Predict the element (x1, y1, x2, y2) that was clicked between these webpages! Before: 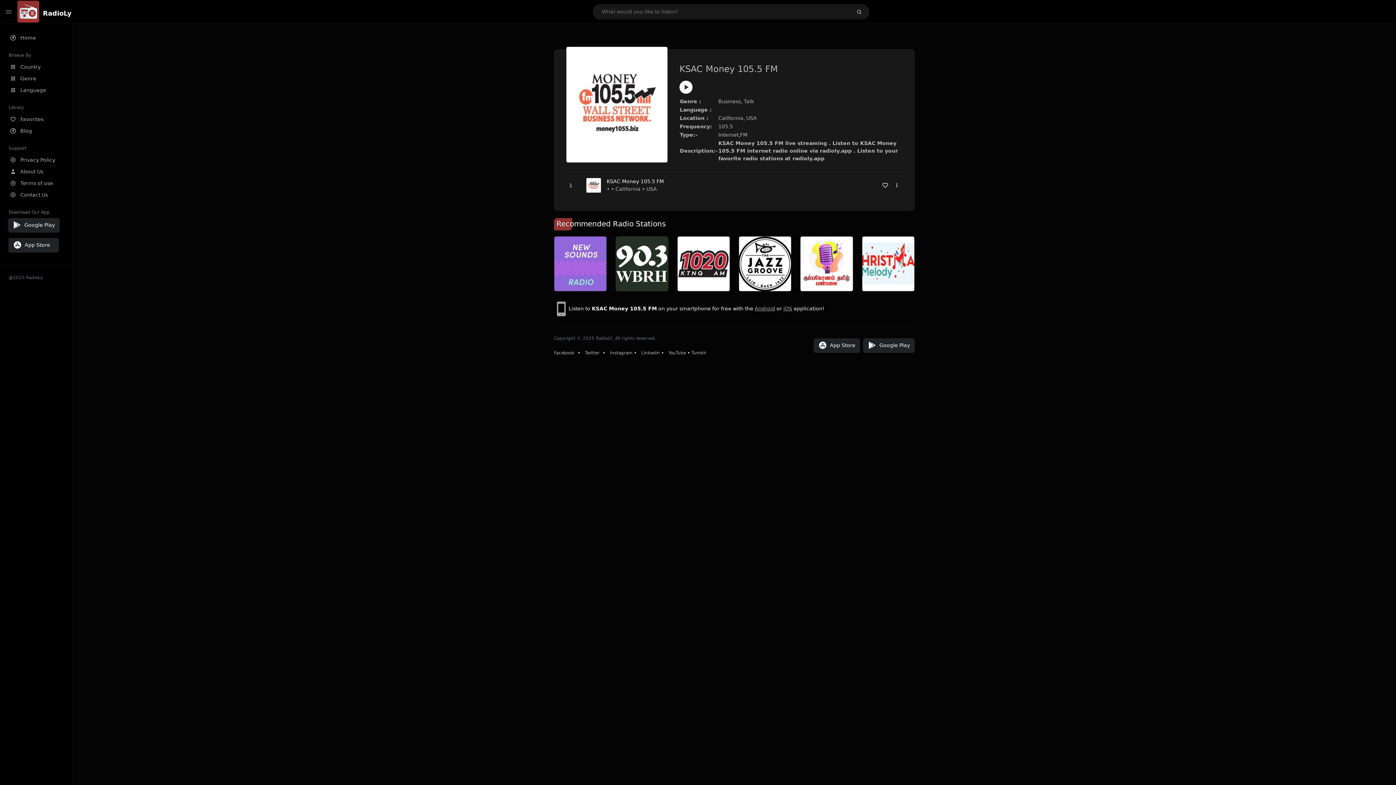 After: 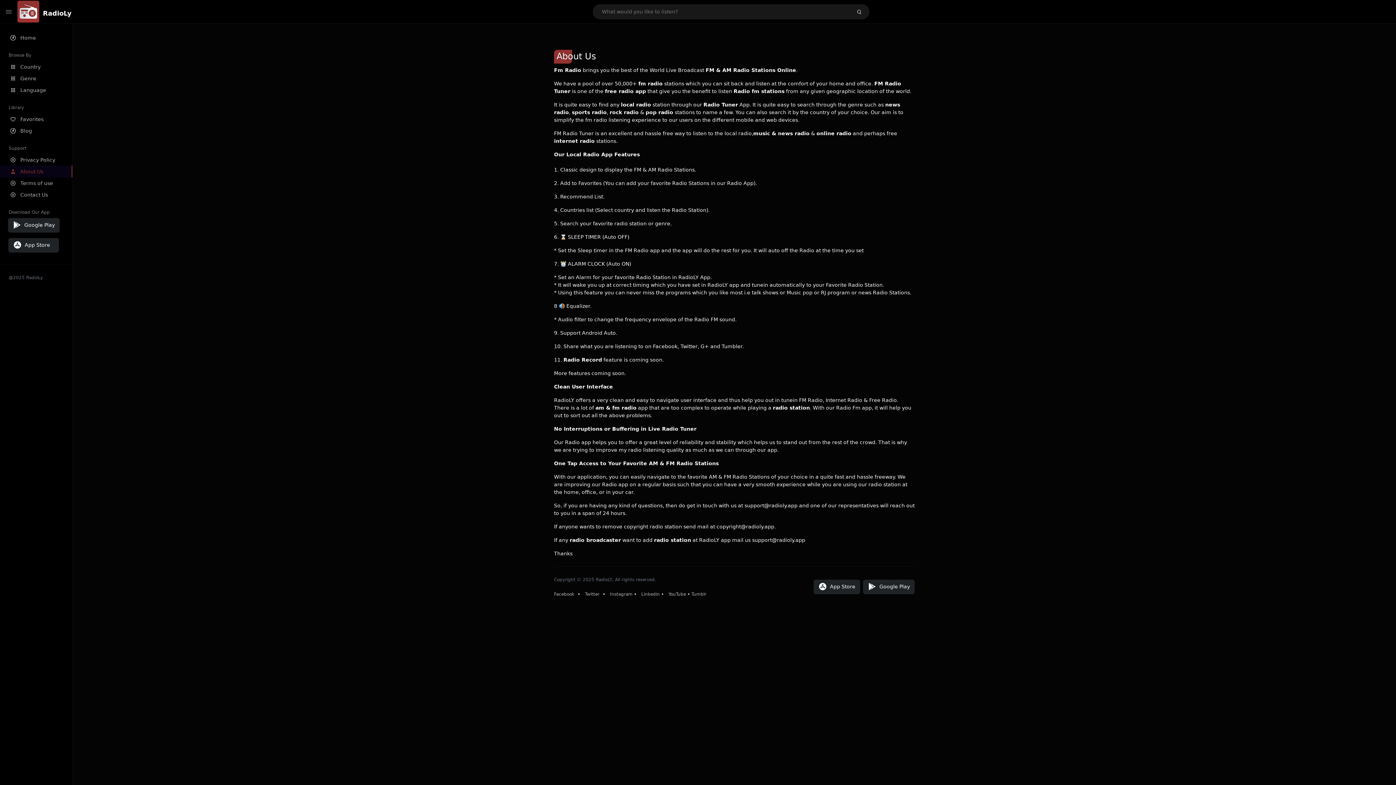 Action: label: About Us bbox: (0, 165, 72, 177)